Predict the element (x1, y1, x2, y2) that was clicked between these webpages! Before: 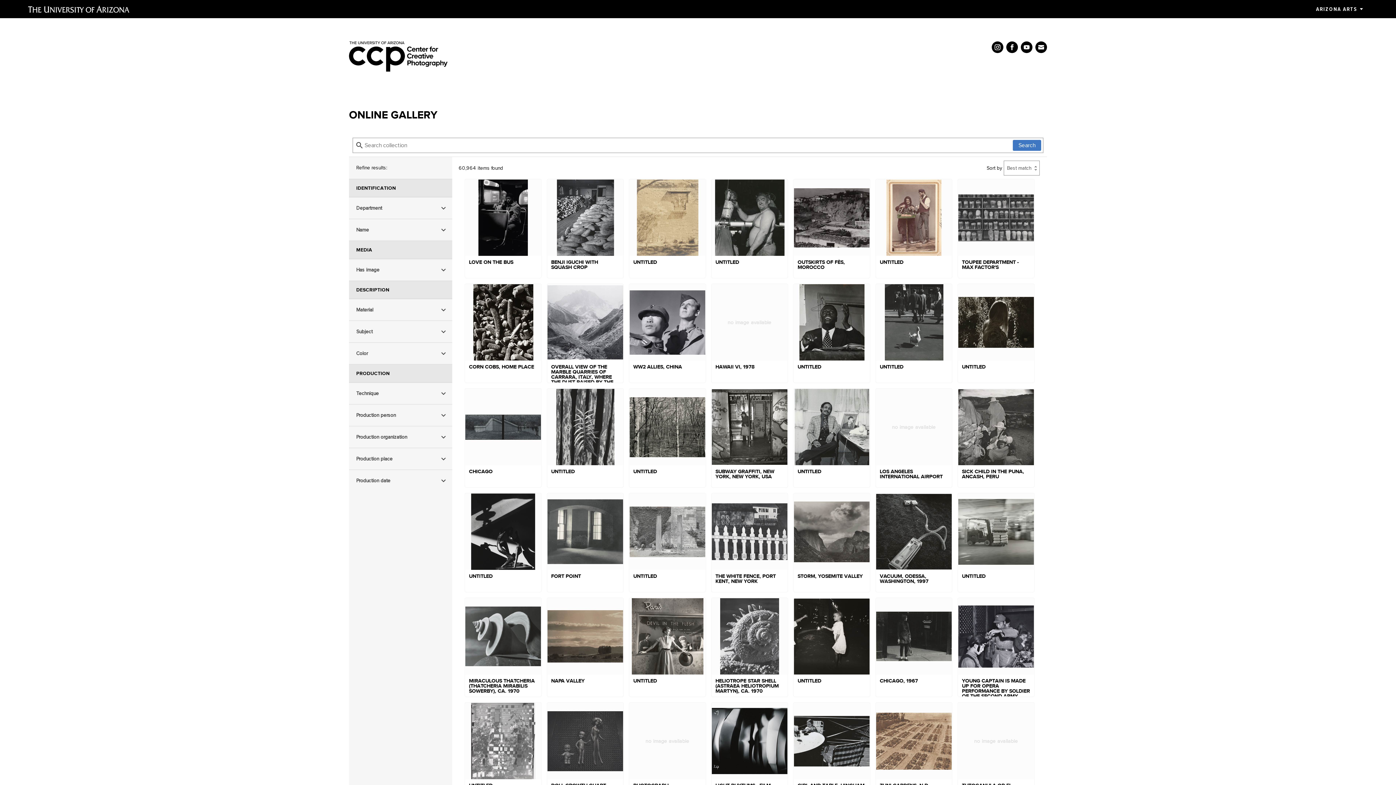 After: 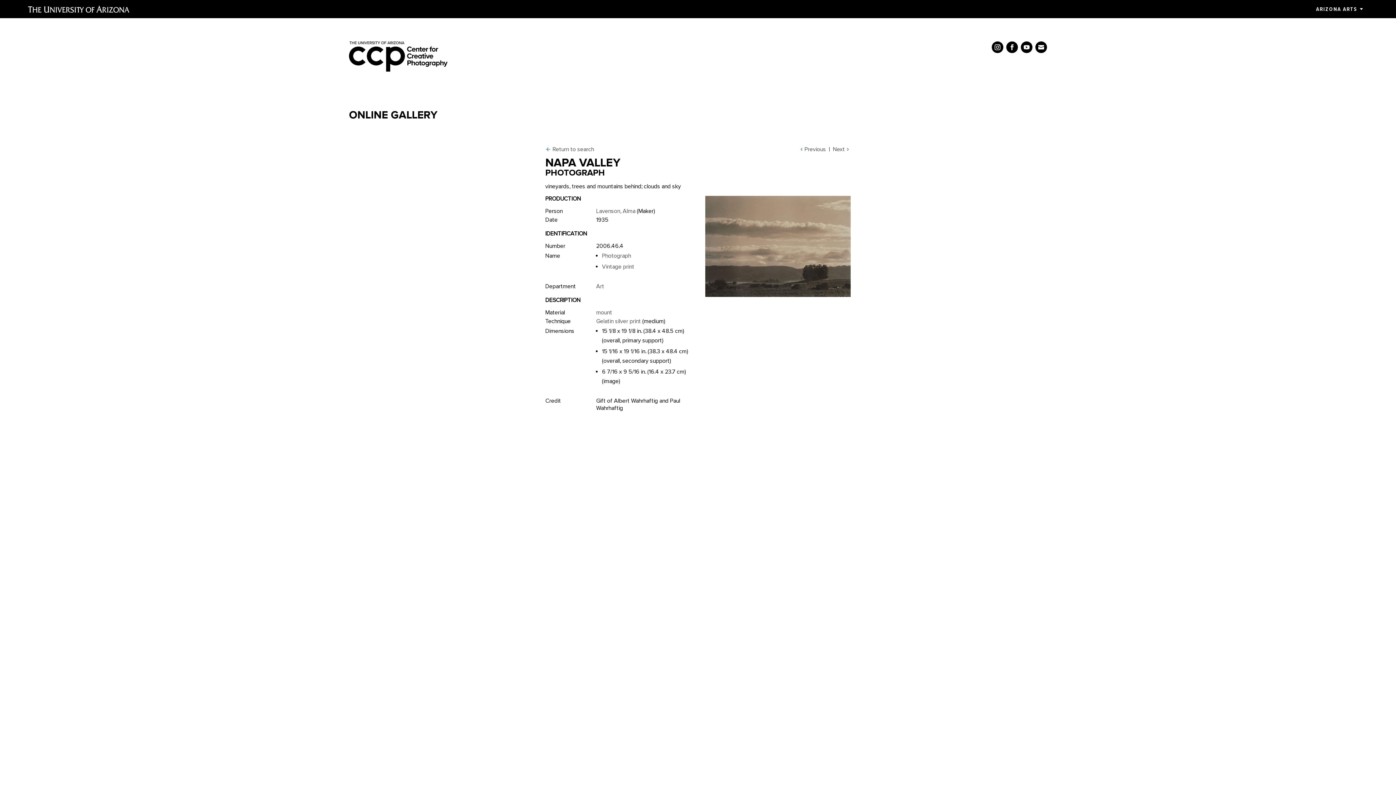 Action: label: NAPA VALLEY bbox: (547, 598, 623, 697)